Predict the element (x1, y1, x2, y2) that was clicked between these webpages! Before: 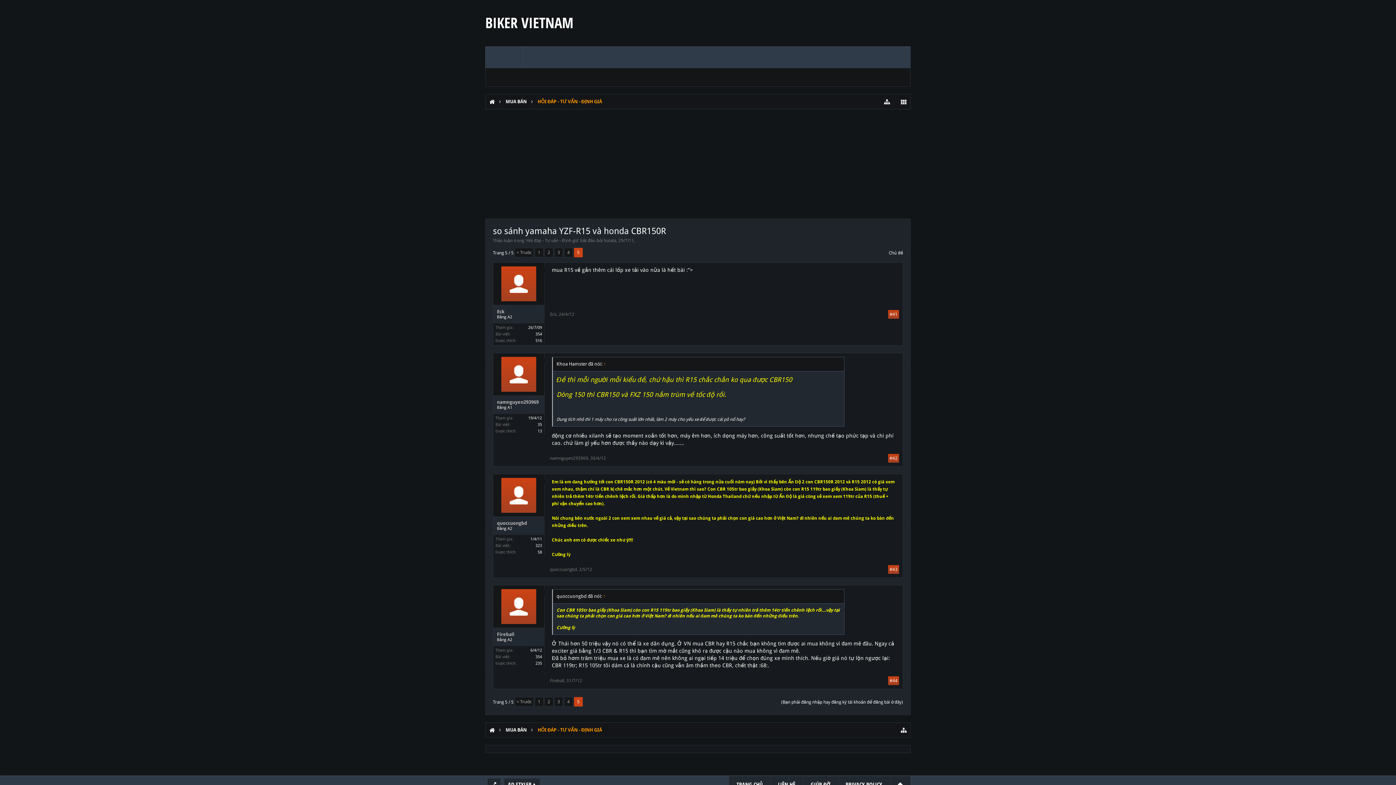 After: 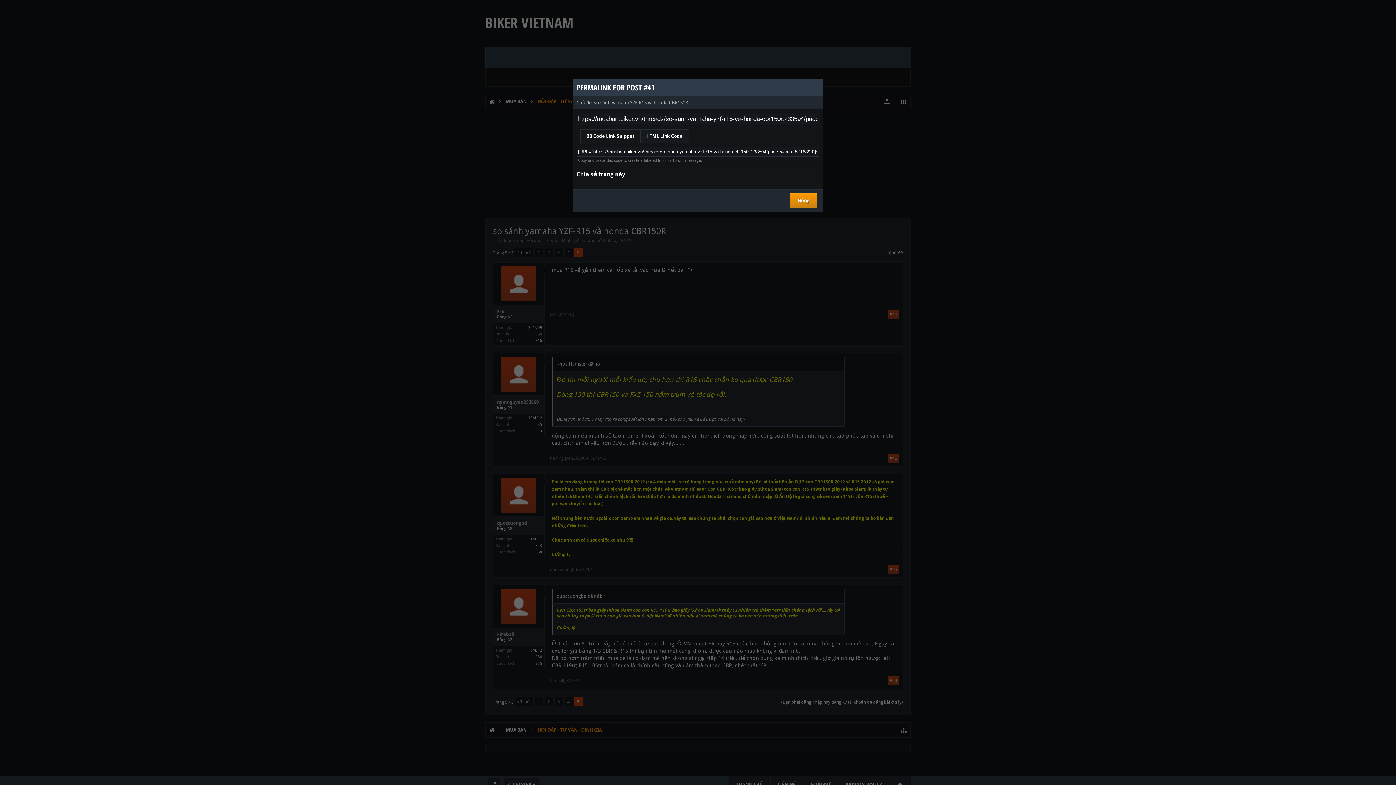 Action: bbox: (888, 310, 899, 318) label: #41